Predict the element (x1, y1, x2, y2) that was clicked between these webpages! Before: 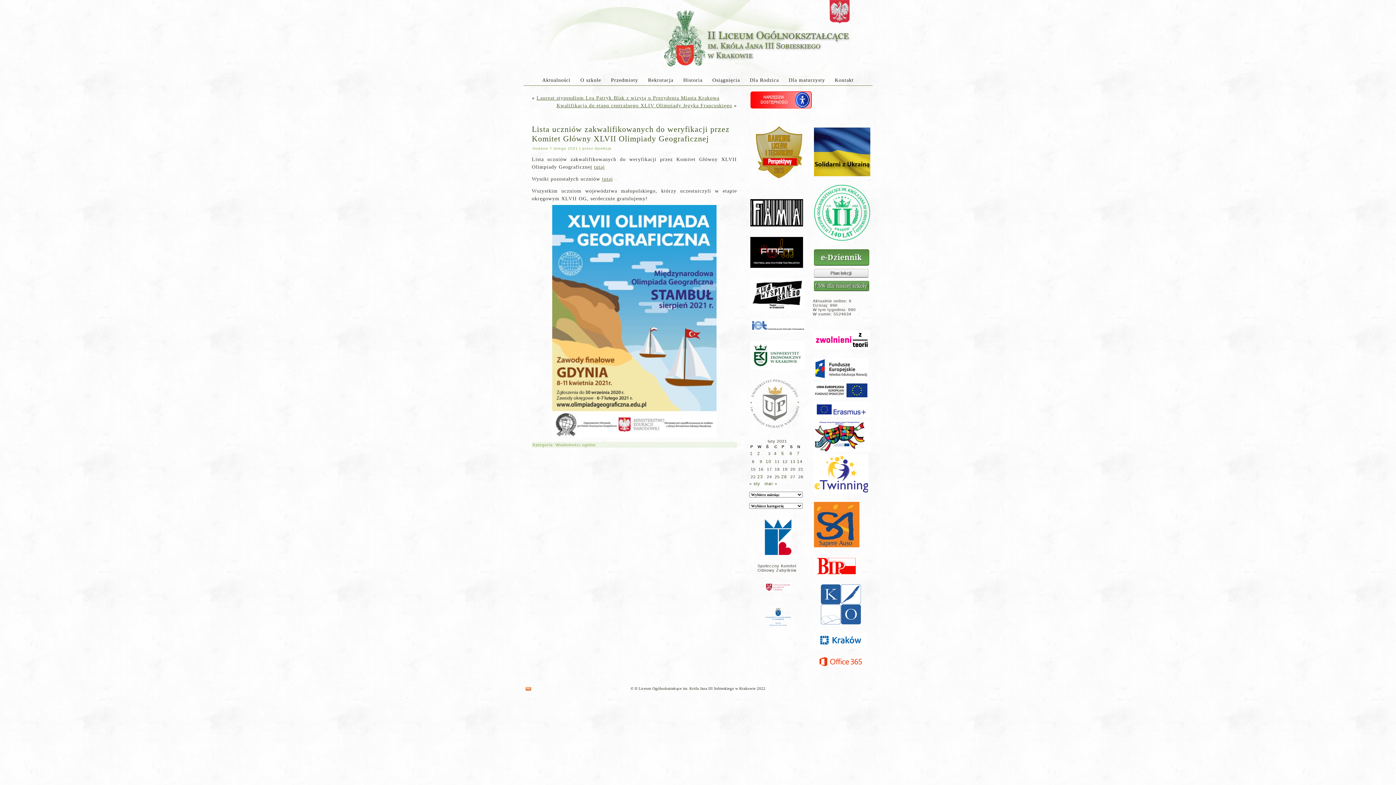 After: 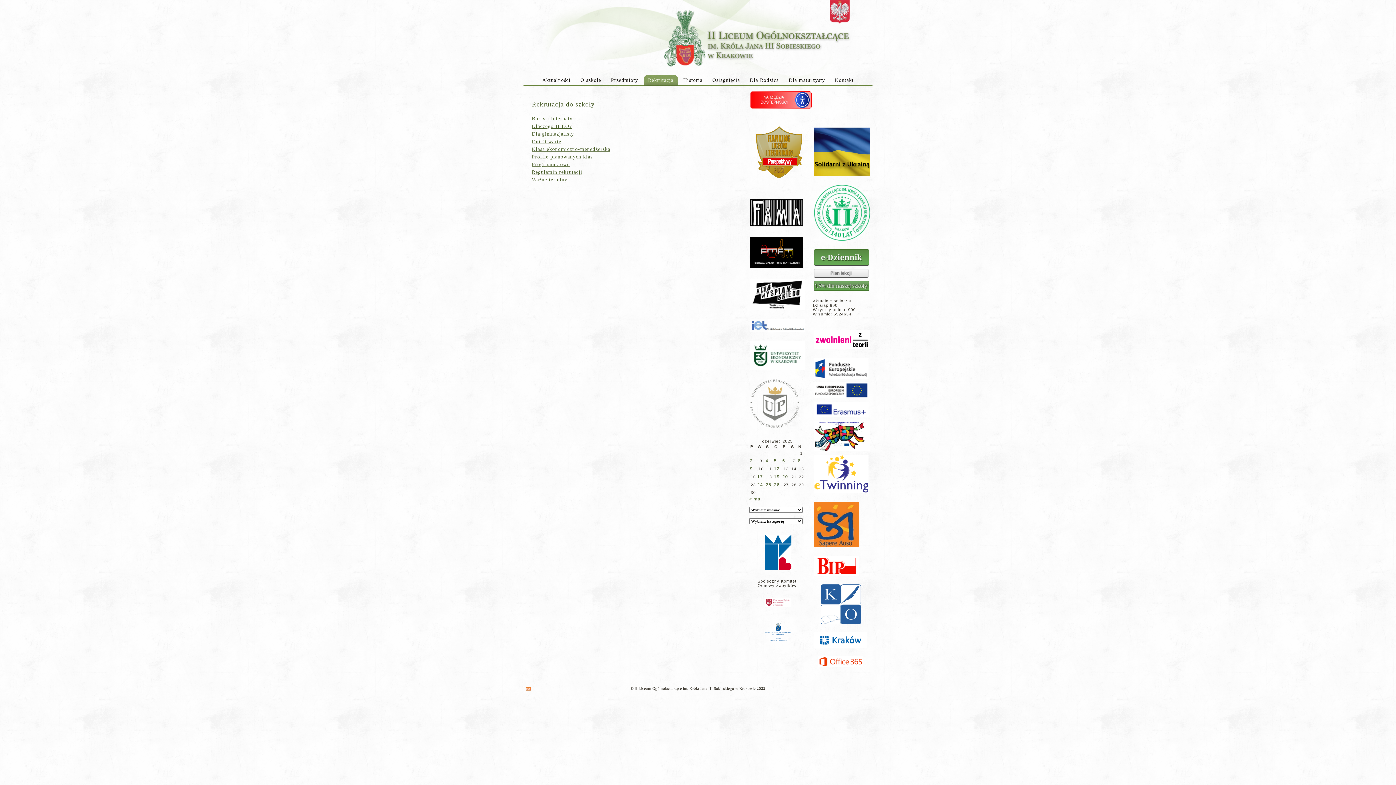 Action: bbox: (643, 74, 678, 85) label: Rekrutacja